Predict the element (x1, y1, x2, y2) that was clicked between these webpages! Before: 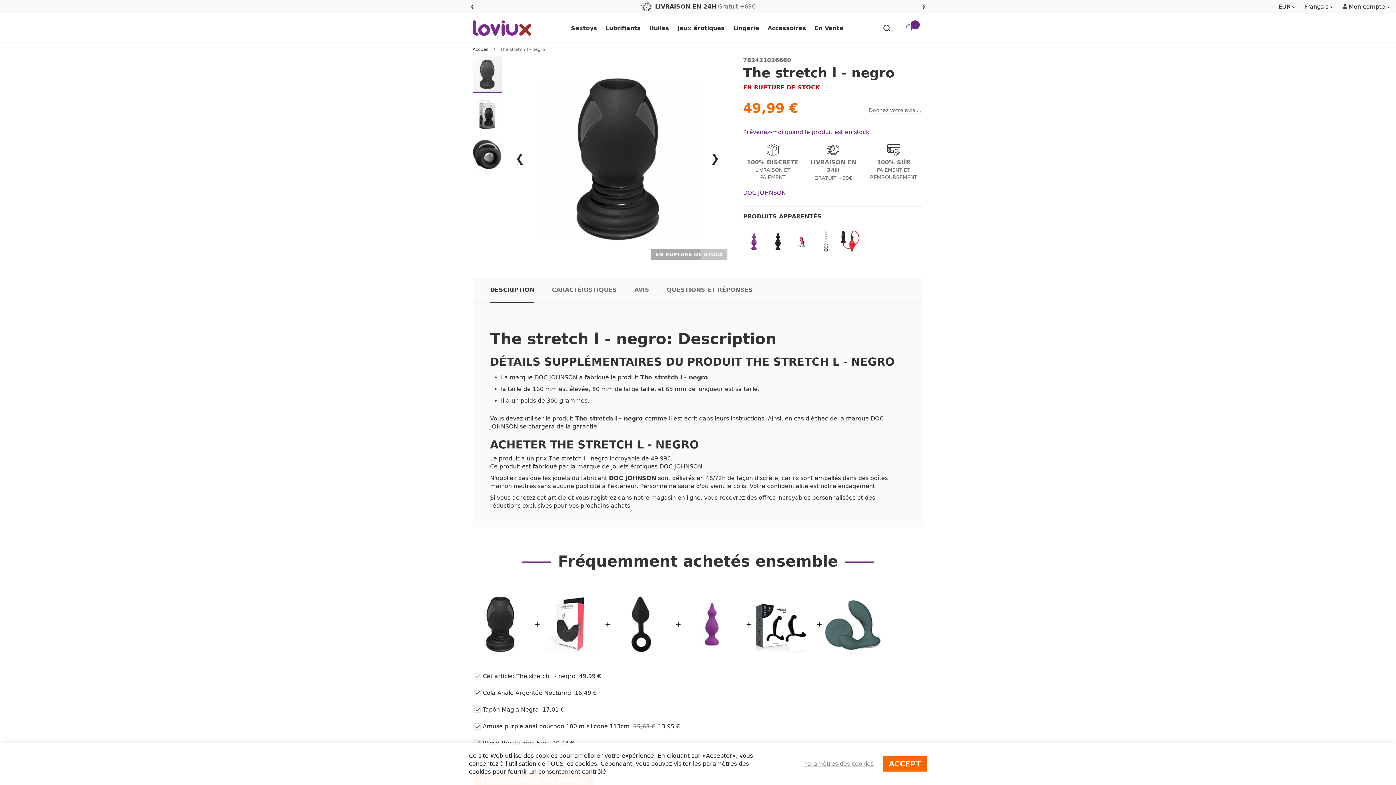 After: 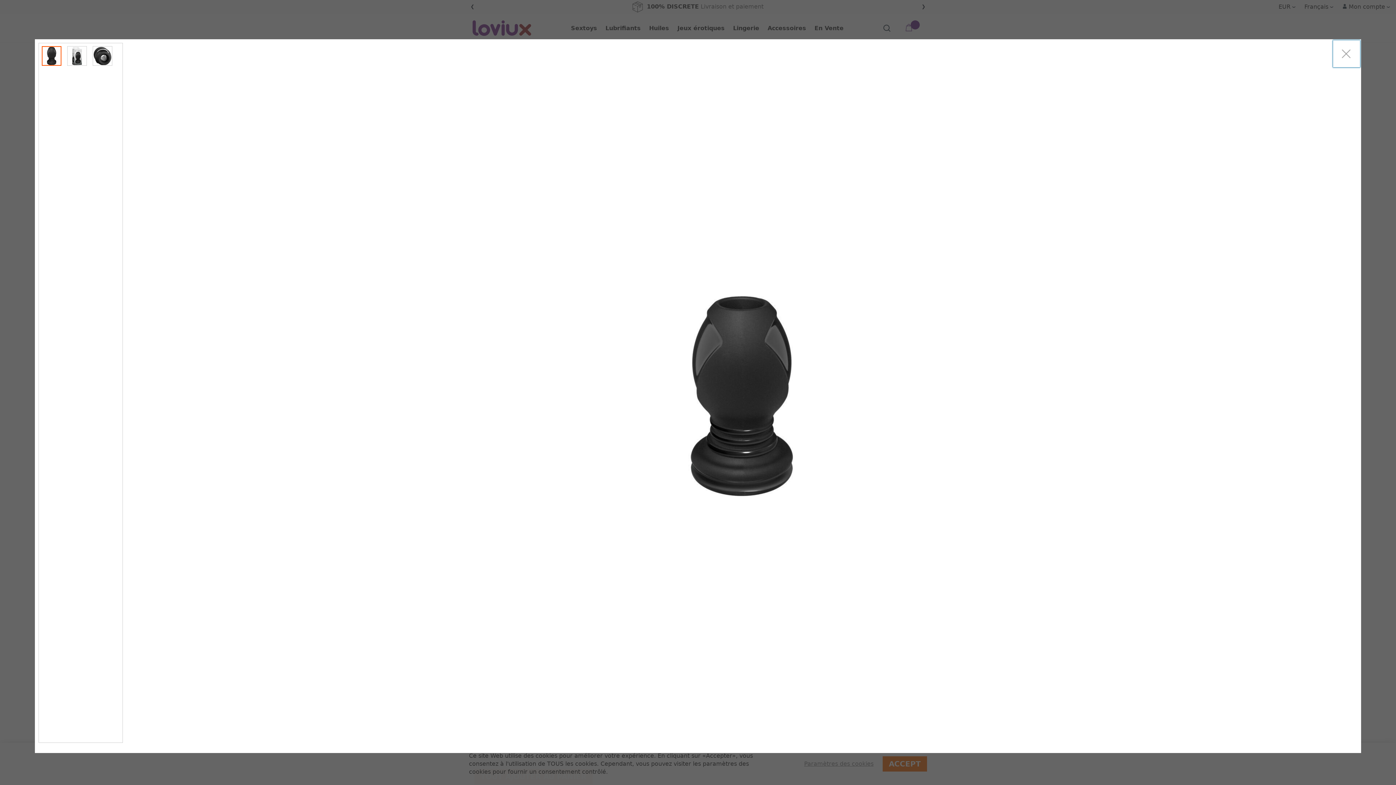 Action: label: EN RUPTURE DE STOCK bbox: (649, 247, 729, 254)